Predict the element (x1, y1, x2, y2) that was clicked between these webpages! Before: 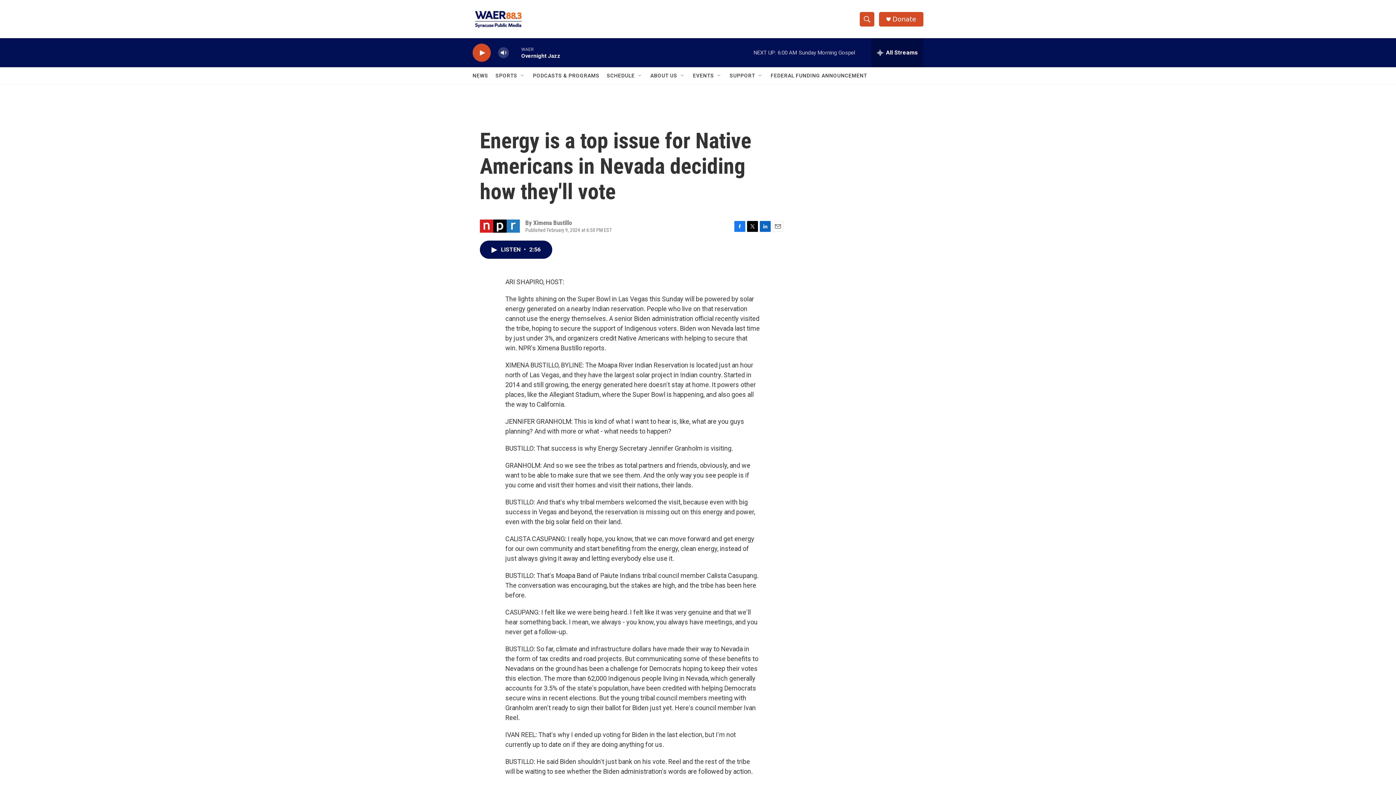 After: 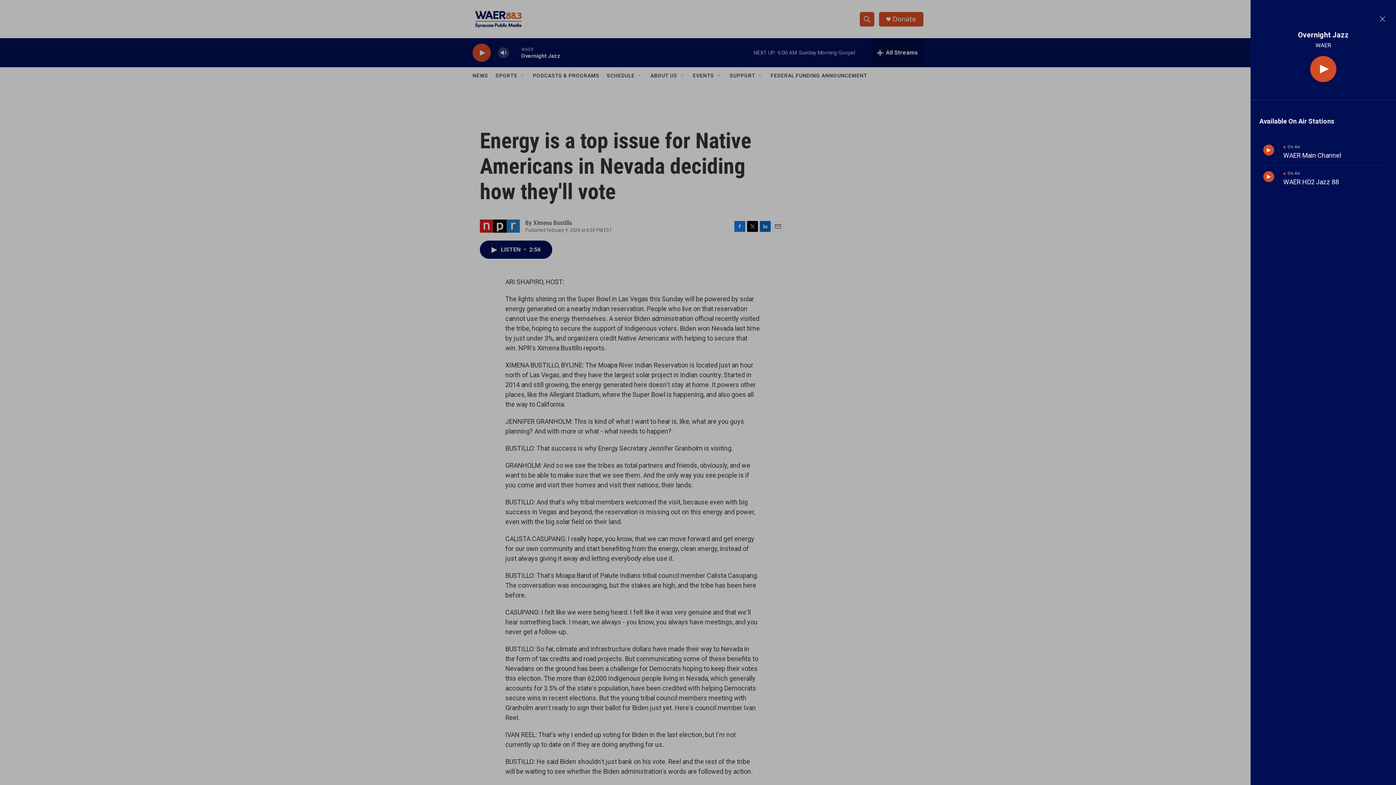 Action: bbox: (871, 38, 923, 67) label: all streams